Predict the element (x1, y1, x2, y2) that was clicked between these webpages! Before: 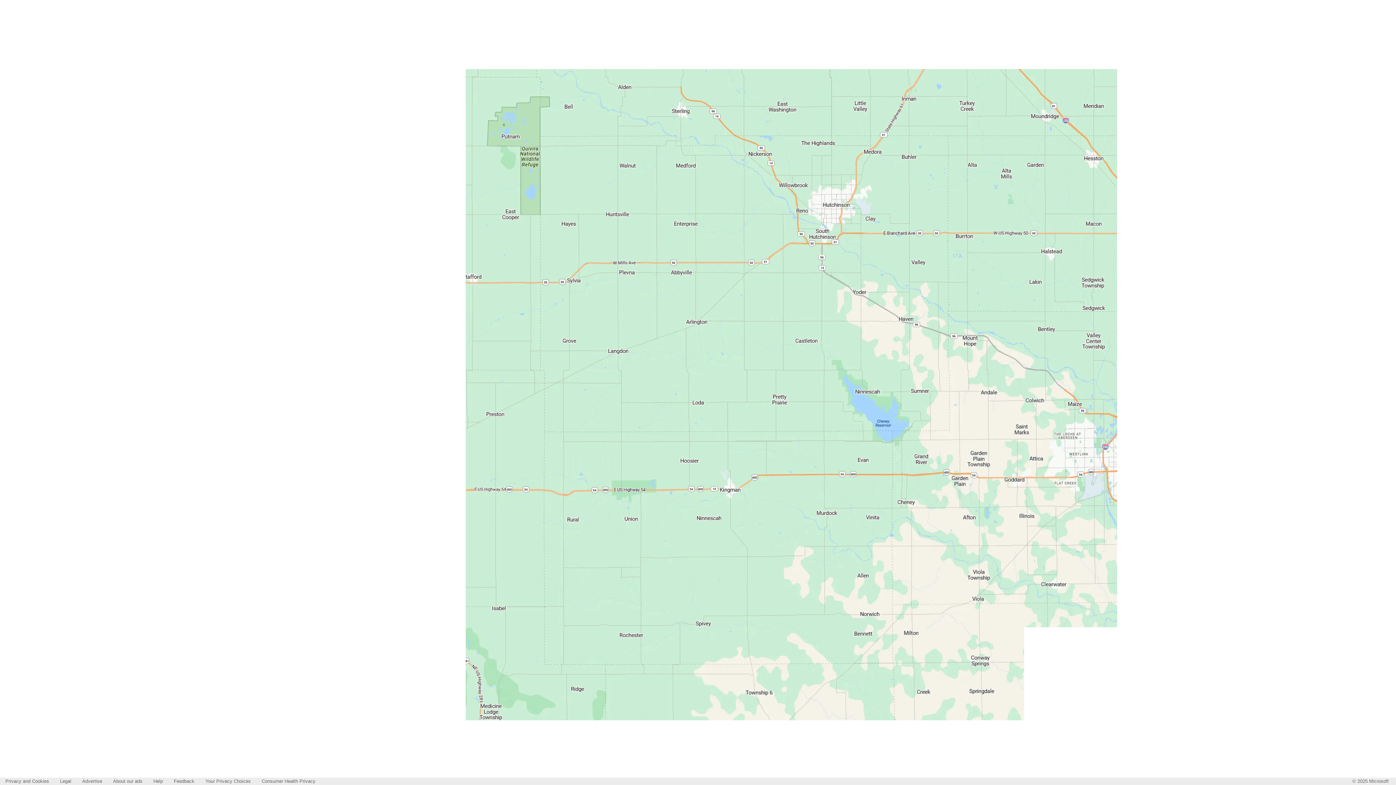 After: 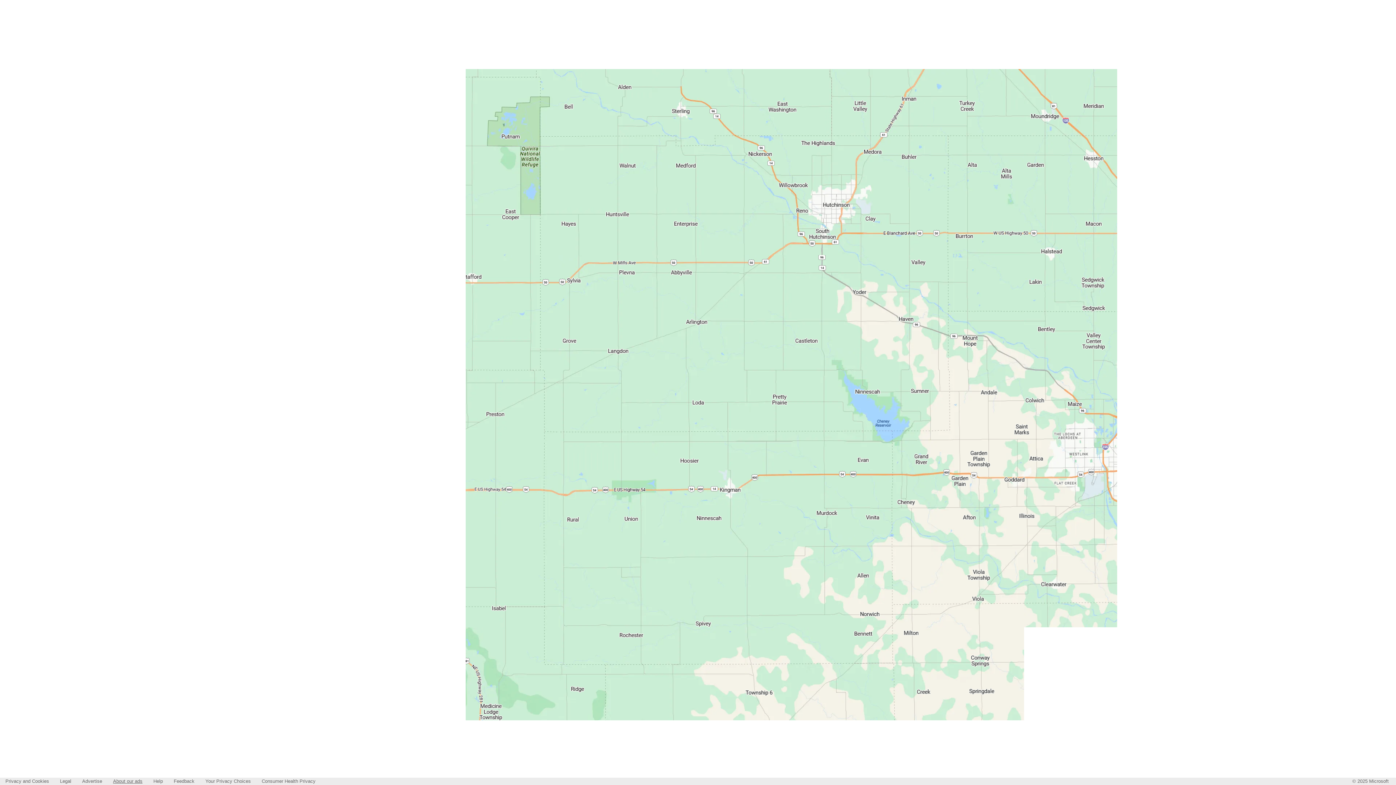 Action: bbox: (113, 778, 142, 784) label: About our ads